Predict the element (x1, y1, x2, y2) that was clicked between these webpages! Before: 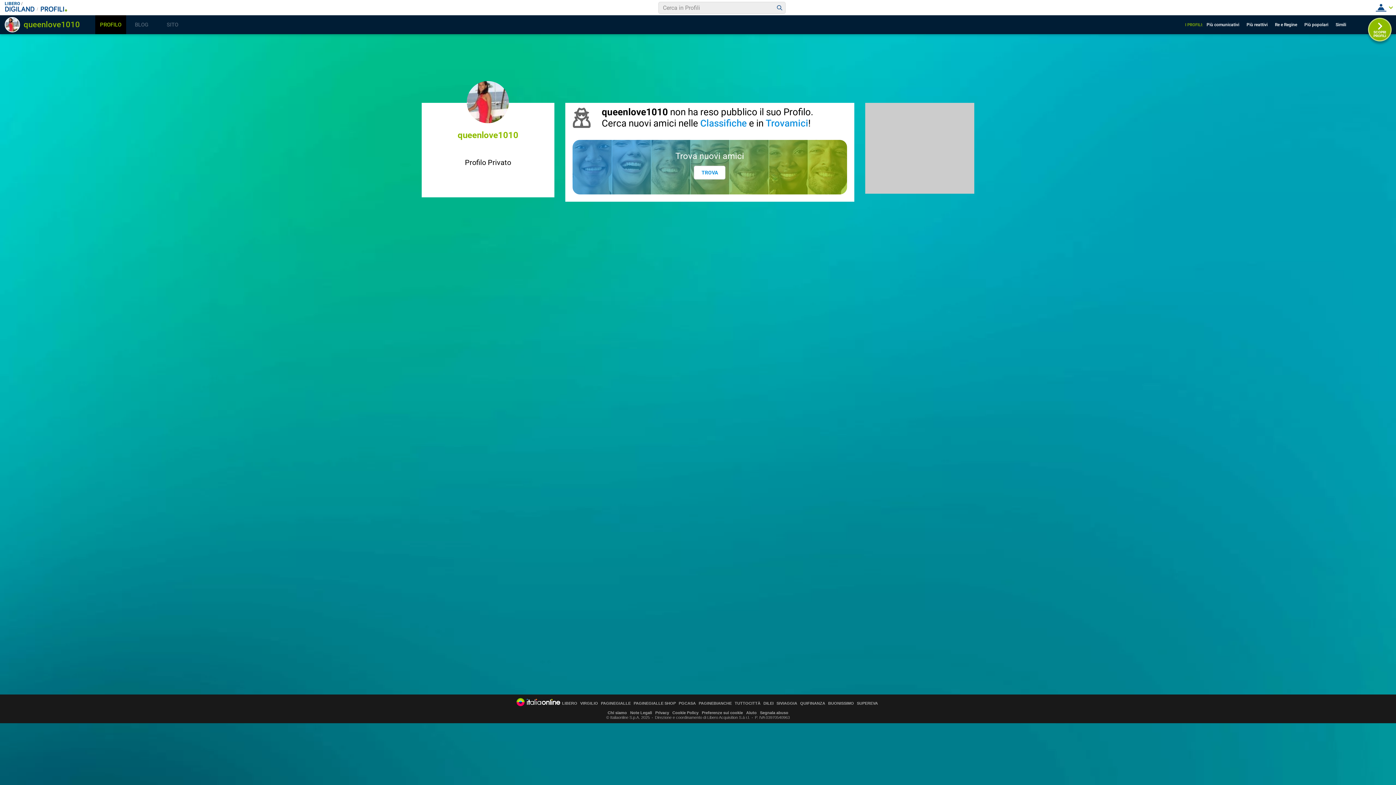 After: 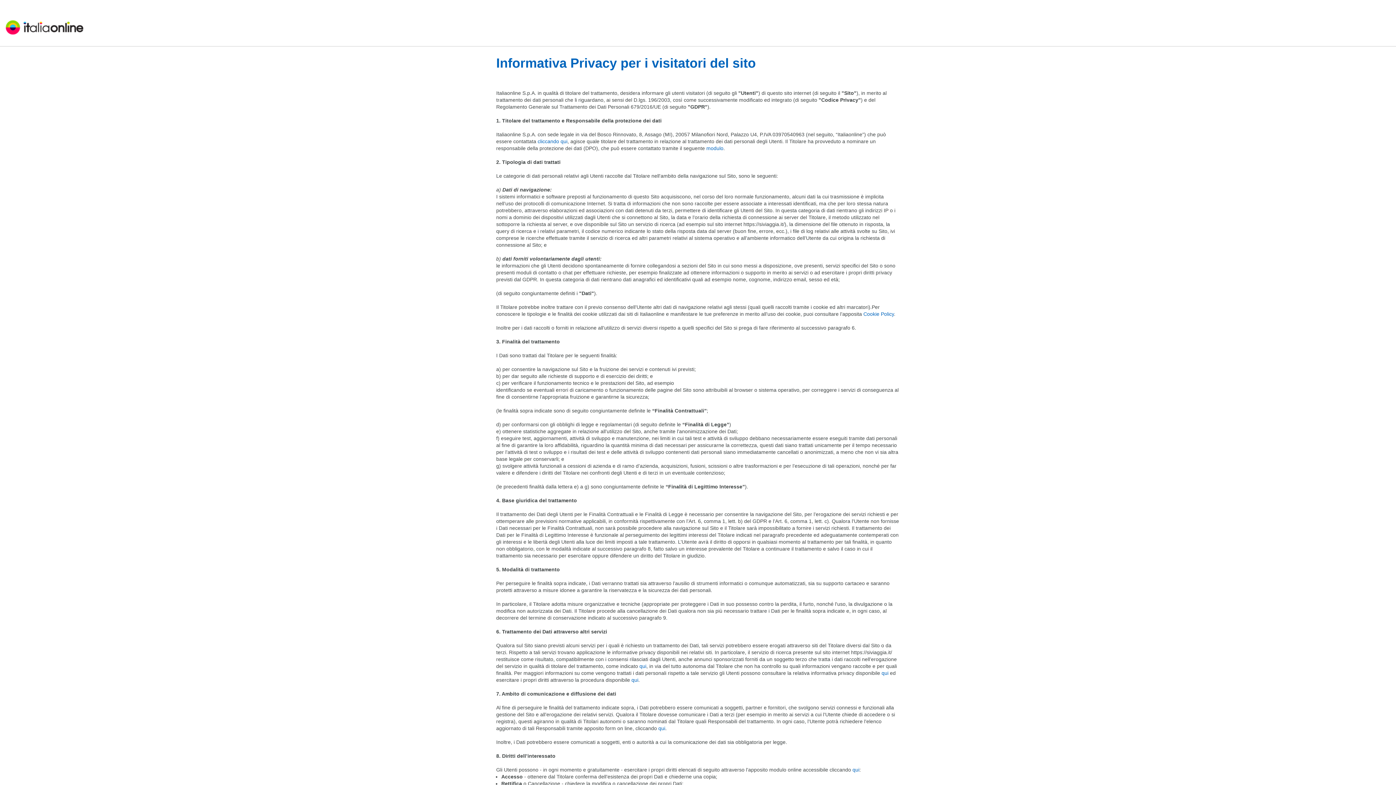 Action: bbox: (655, 710, 669, 715) label: Privacy